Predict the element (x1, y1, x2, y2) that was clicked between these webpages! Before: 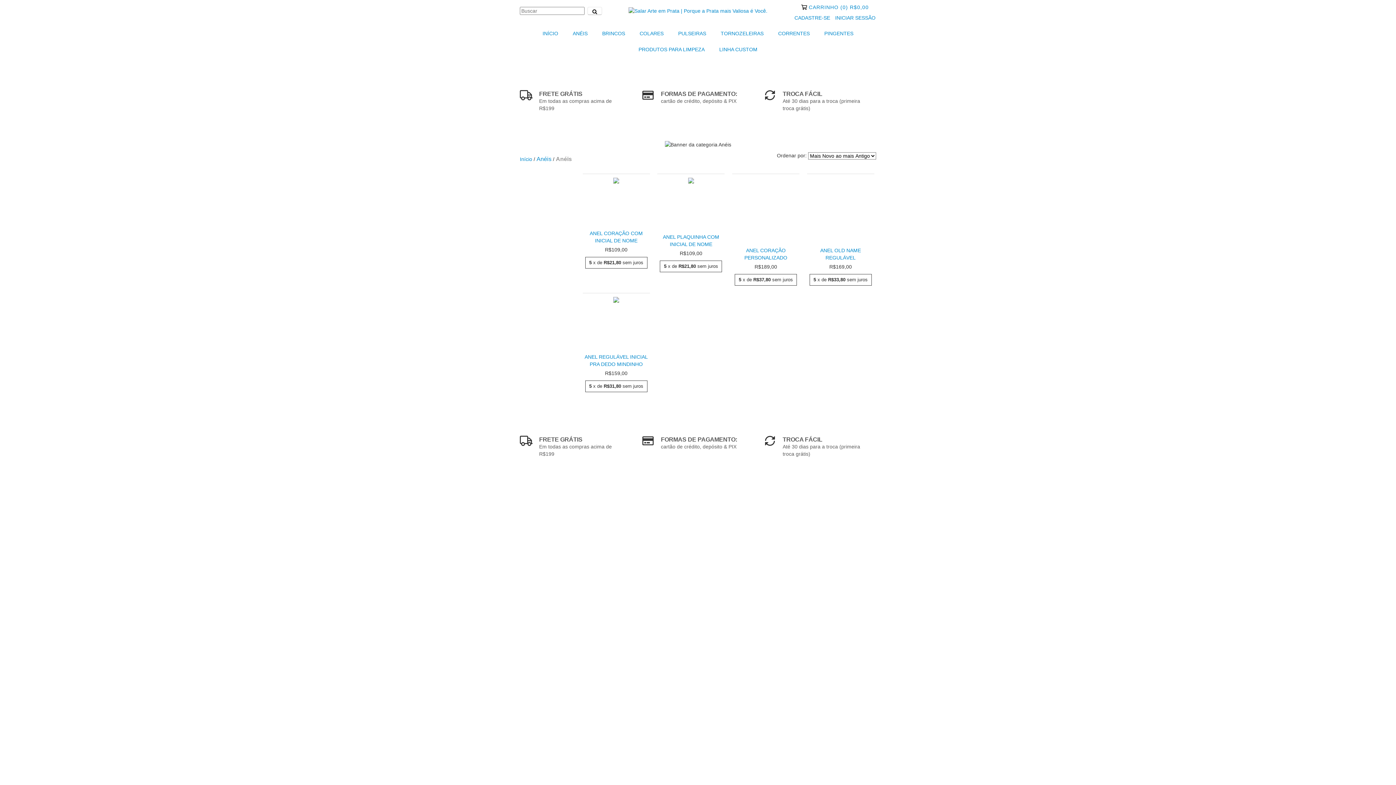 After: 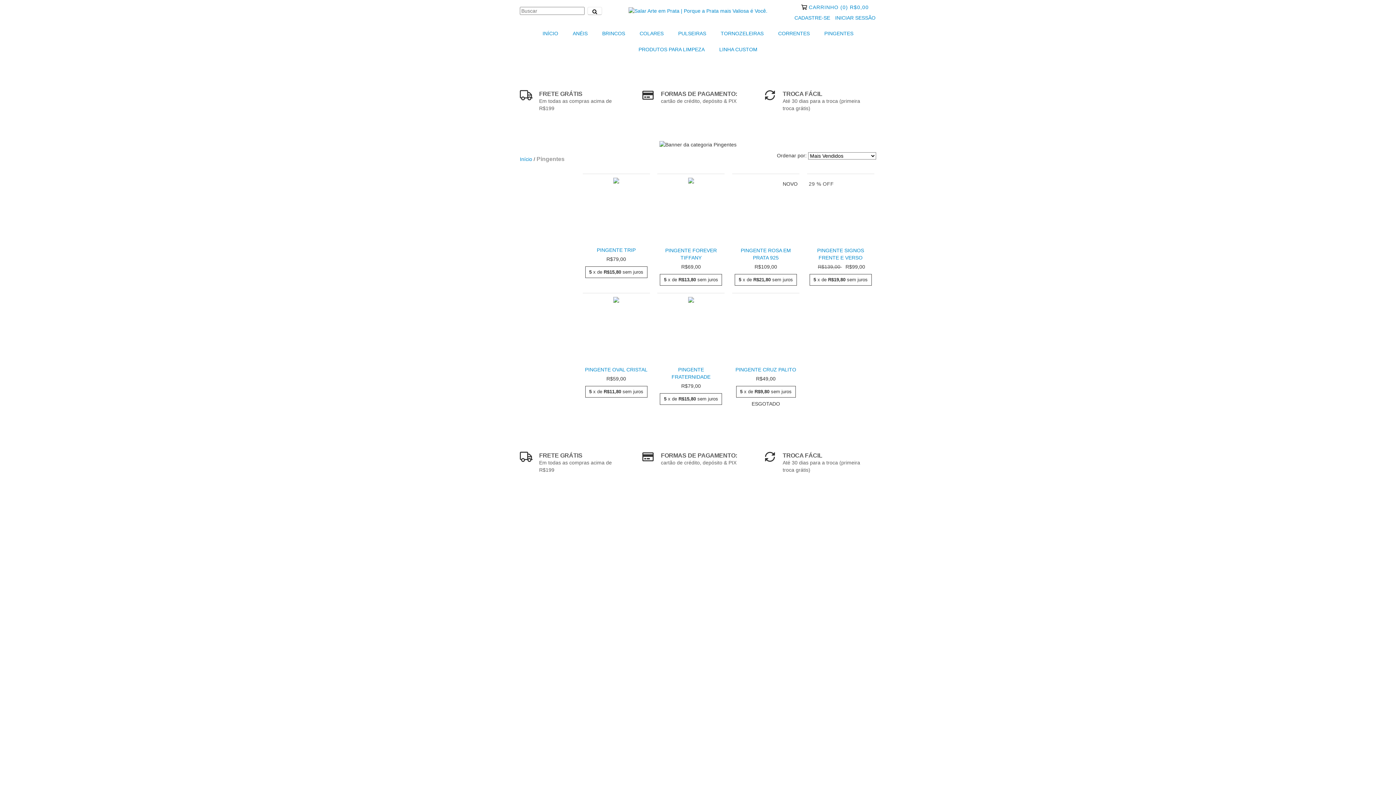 Action: bbox: (818, 25, 860, 41) label: PINGENTES